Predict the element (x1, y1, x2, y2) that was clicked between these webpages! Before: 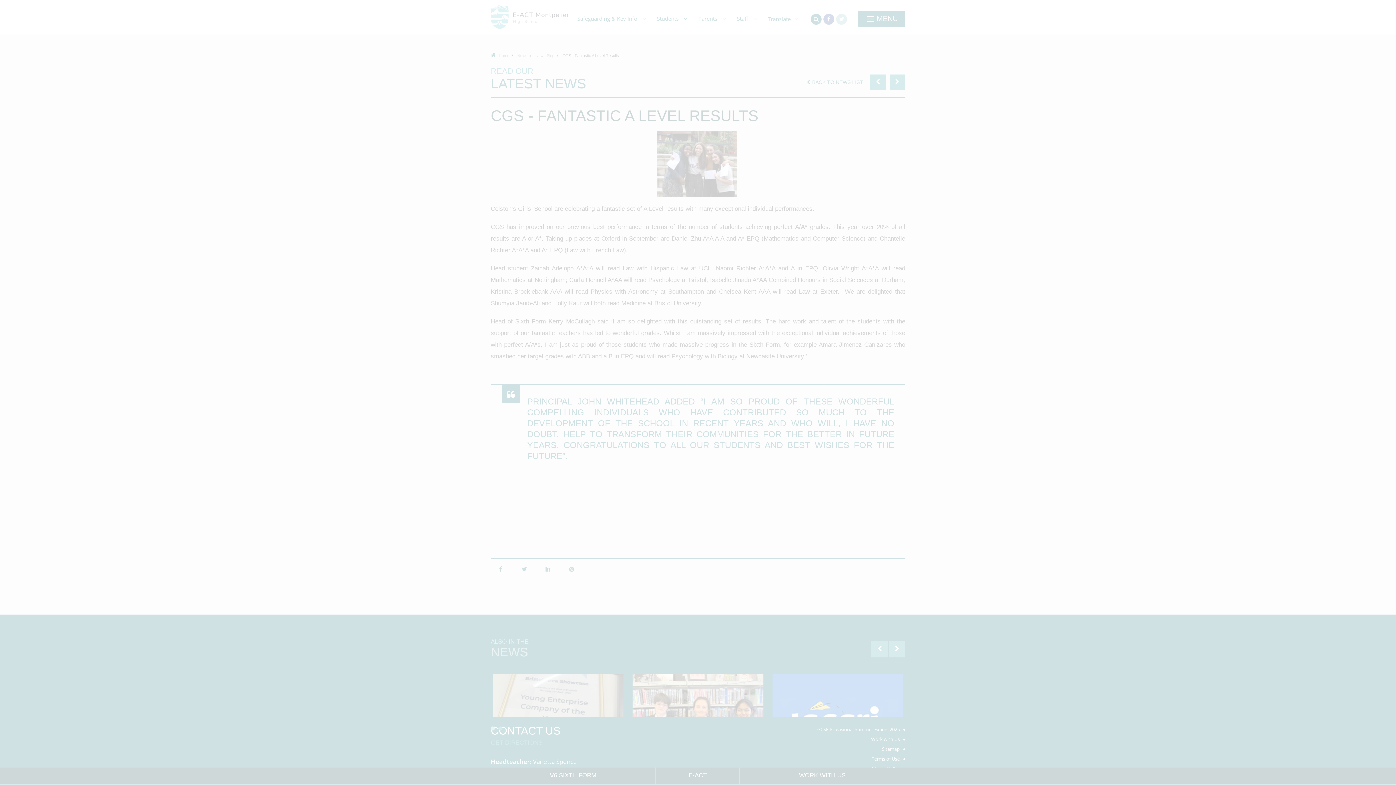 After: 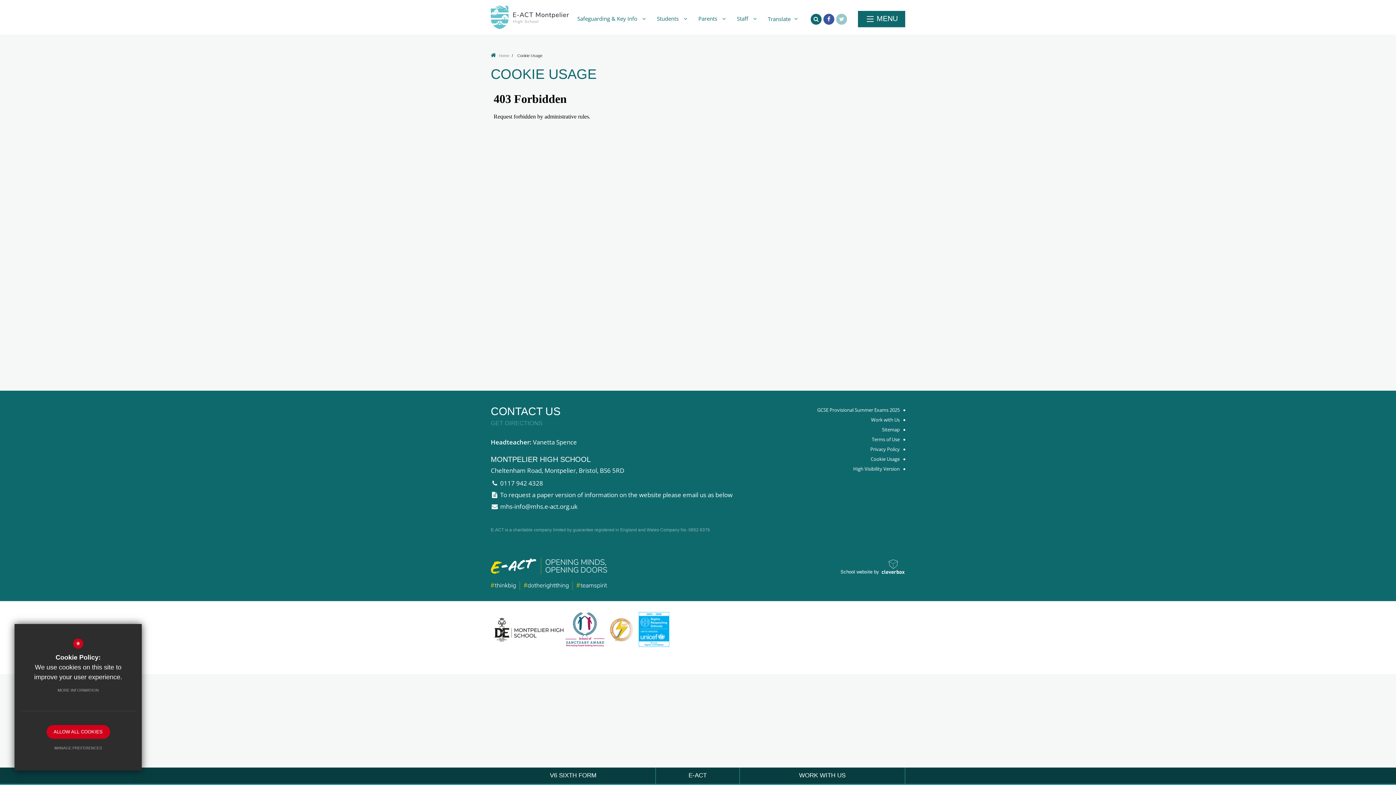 Action: label: MORE INFORMATION bbox: (50, 683, 106, 697)